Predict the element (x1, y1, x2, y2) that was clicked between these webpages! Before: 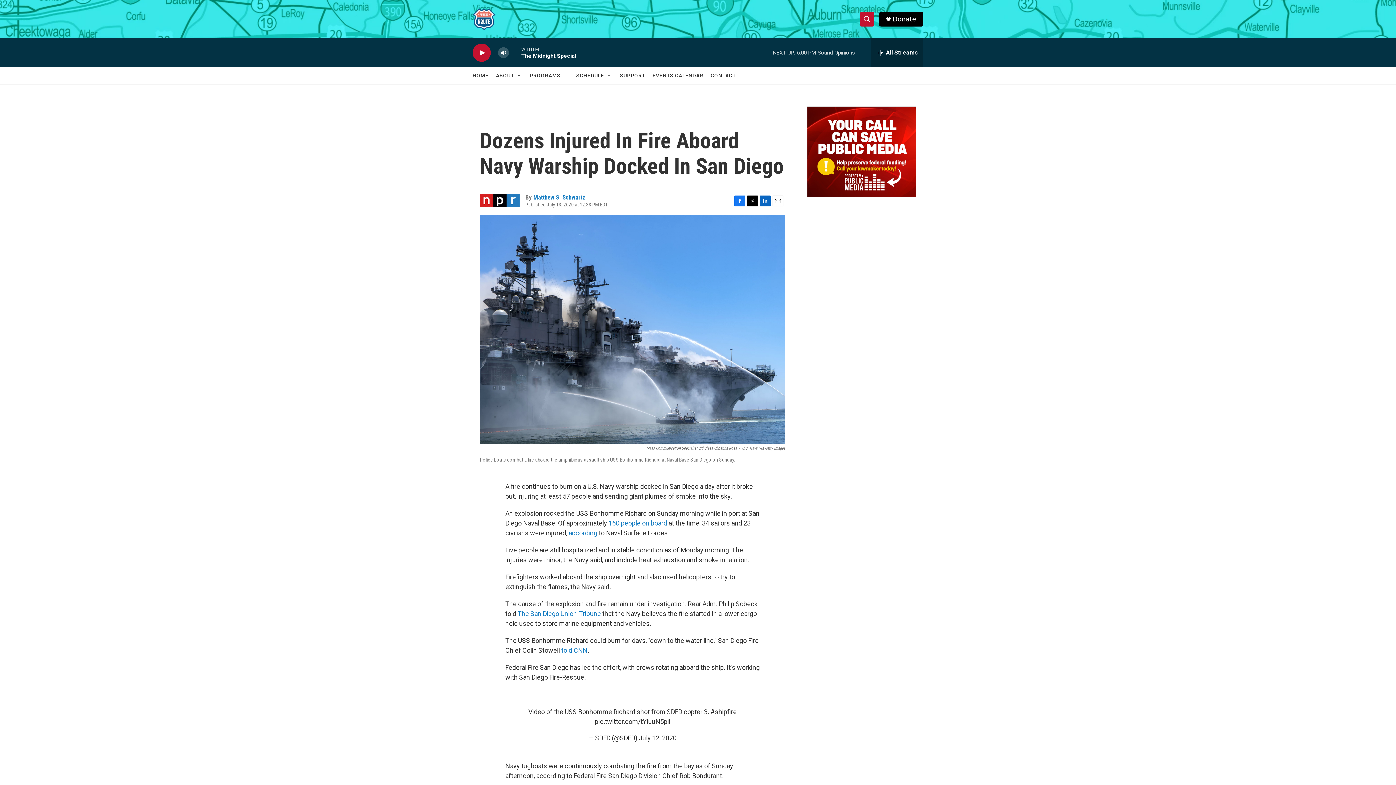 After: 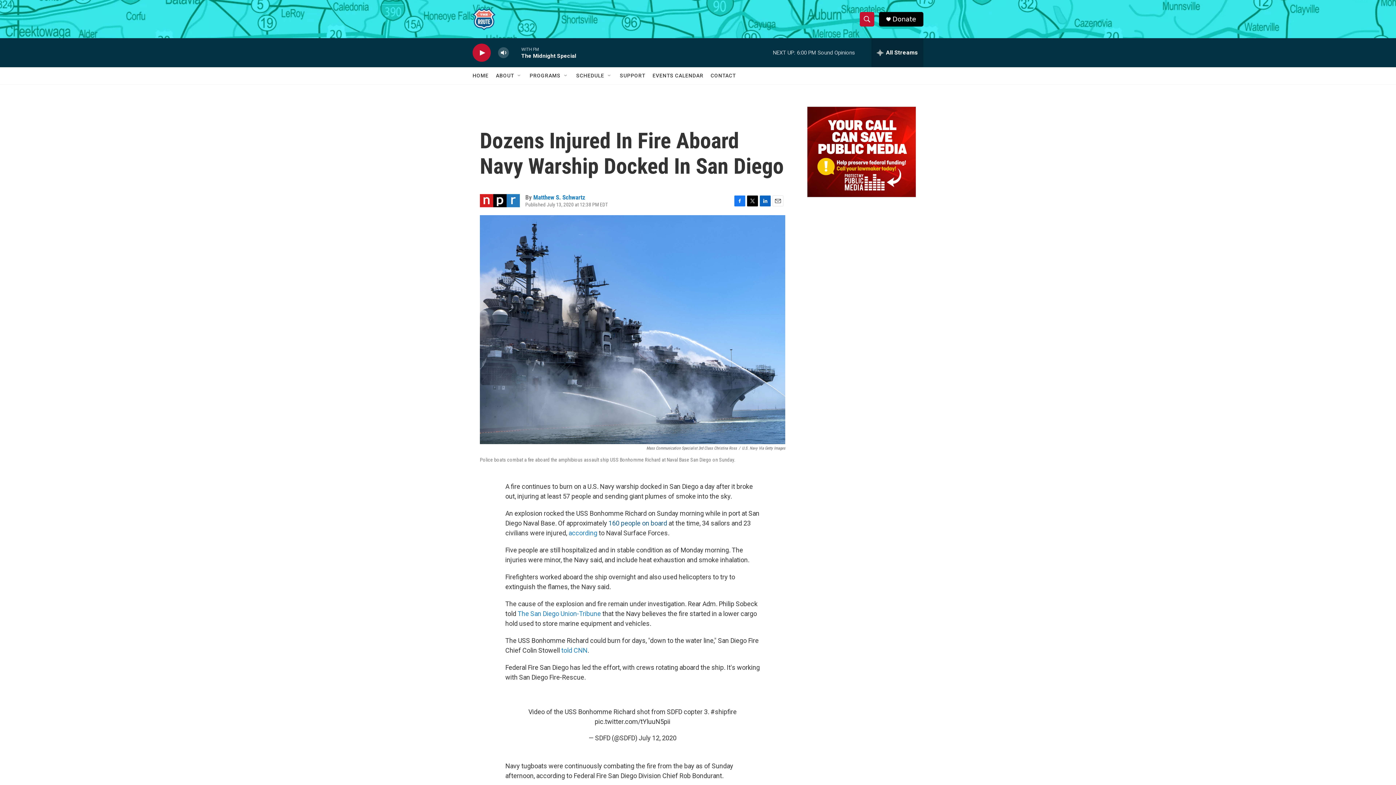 Action: label: 160 people on board bbox: (608, 526, 667, 534)